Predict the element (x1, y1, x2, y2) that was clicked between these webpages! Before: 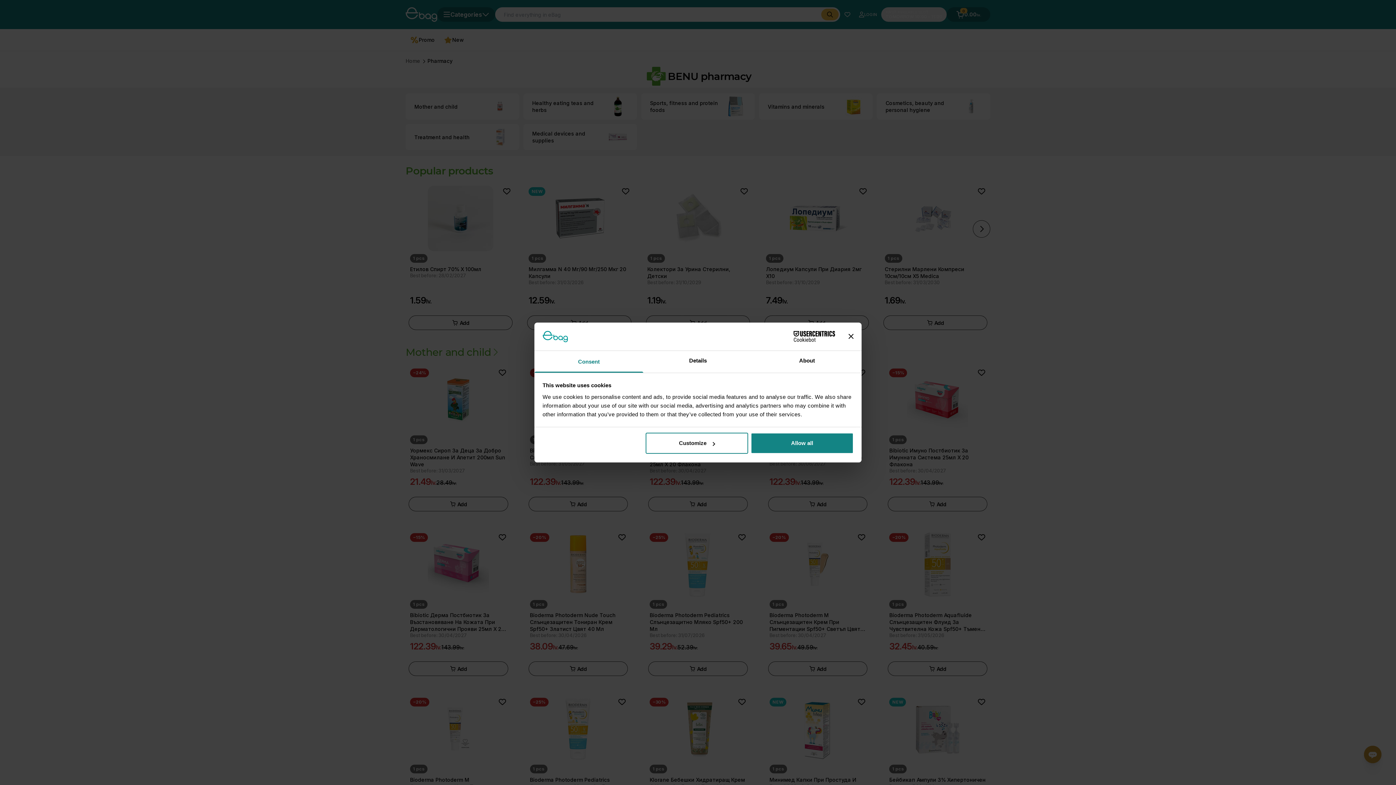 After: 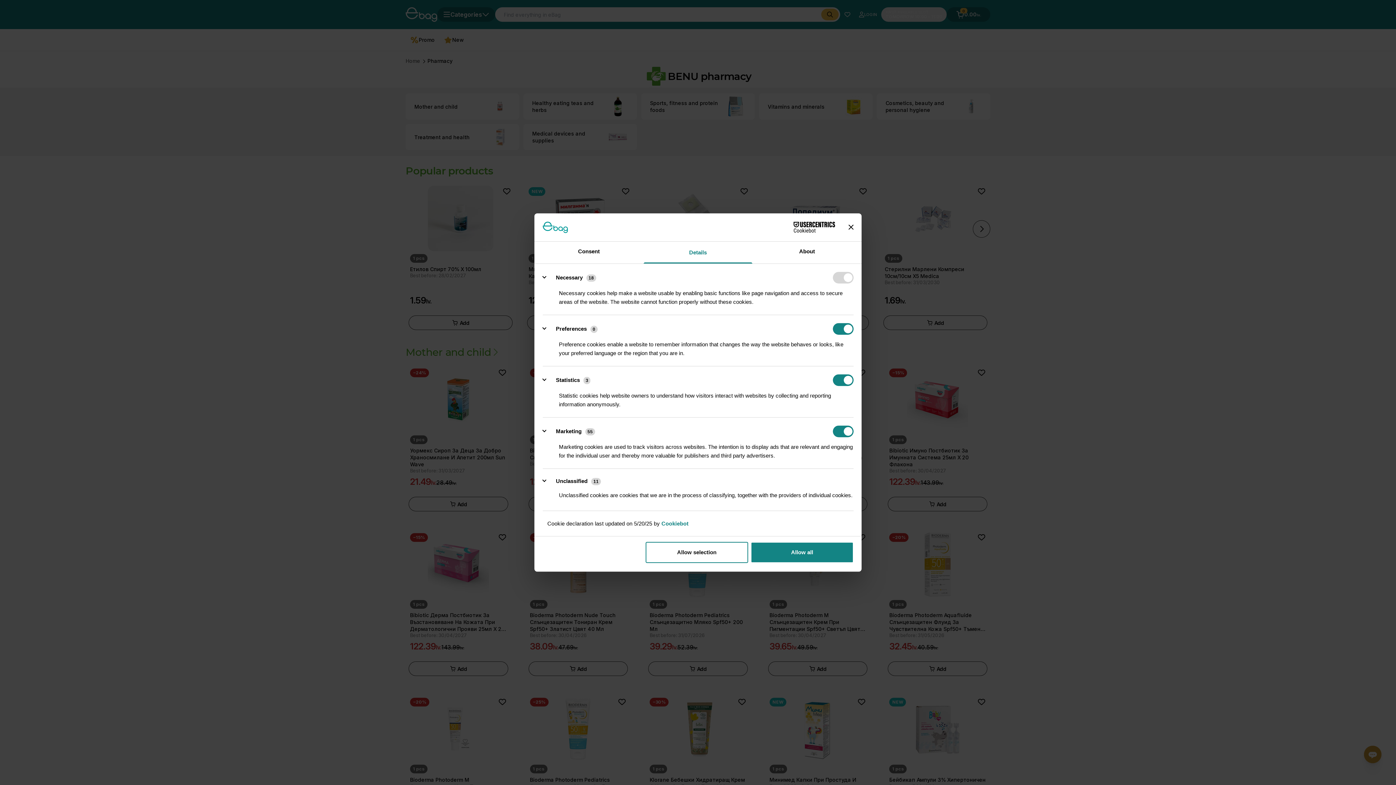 Action: bbox: (643, 351, 752, 372) label: Details